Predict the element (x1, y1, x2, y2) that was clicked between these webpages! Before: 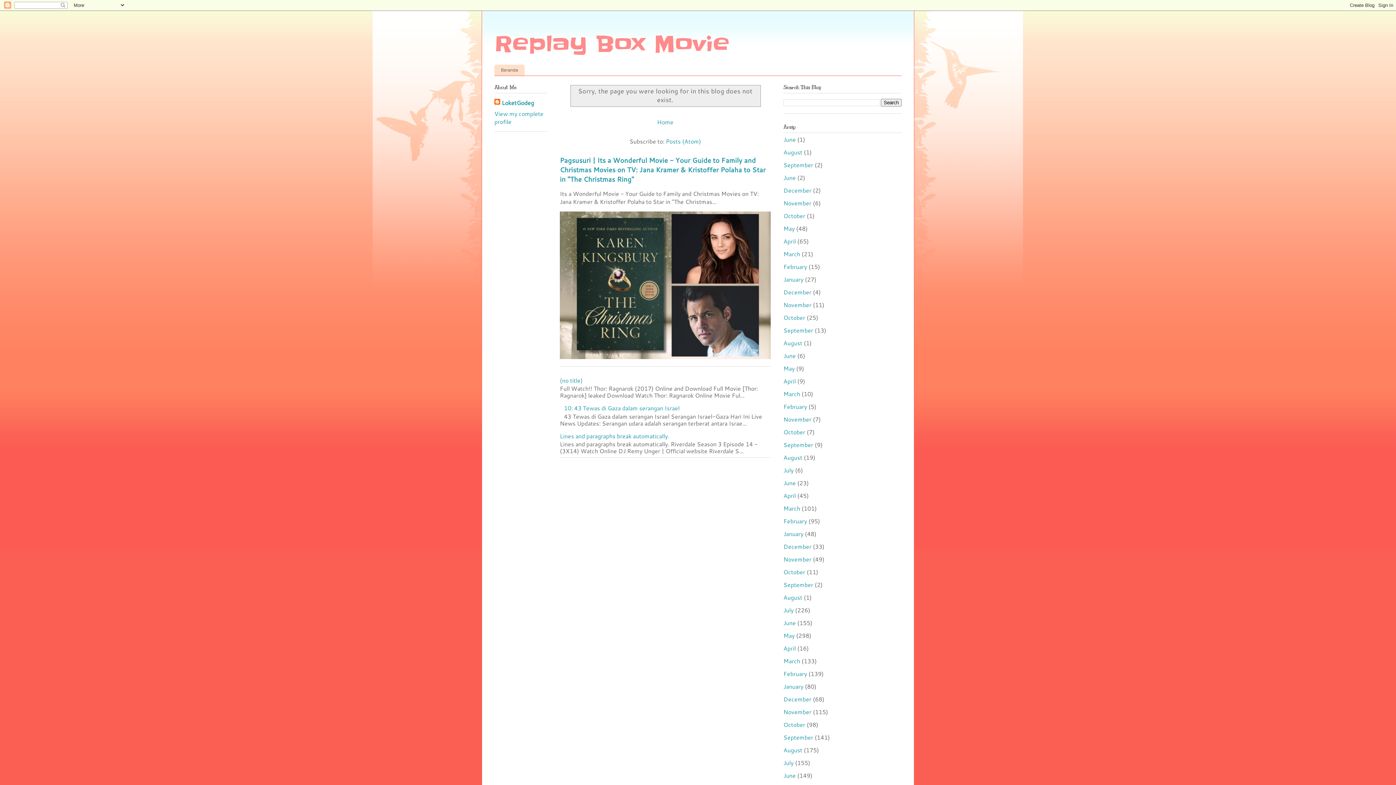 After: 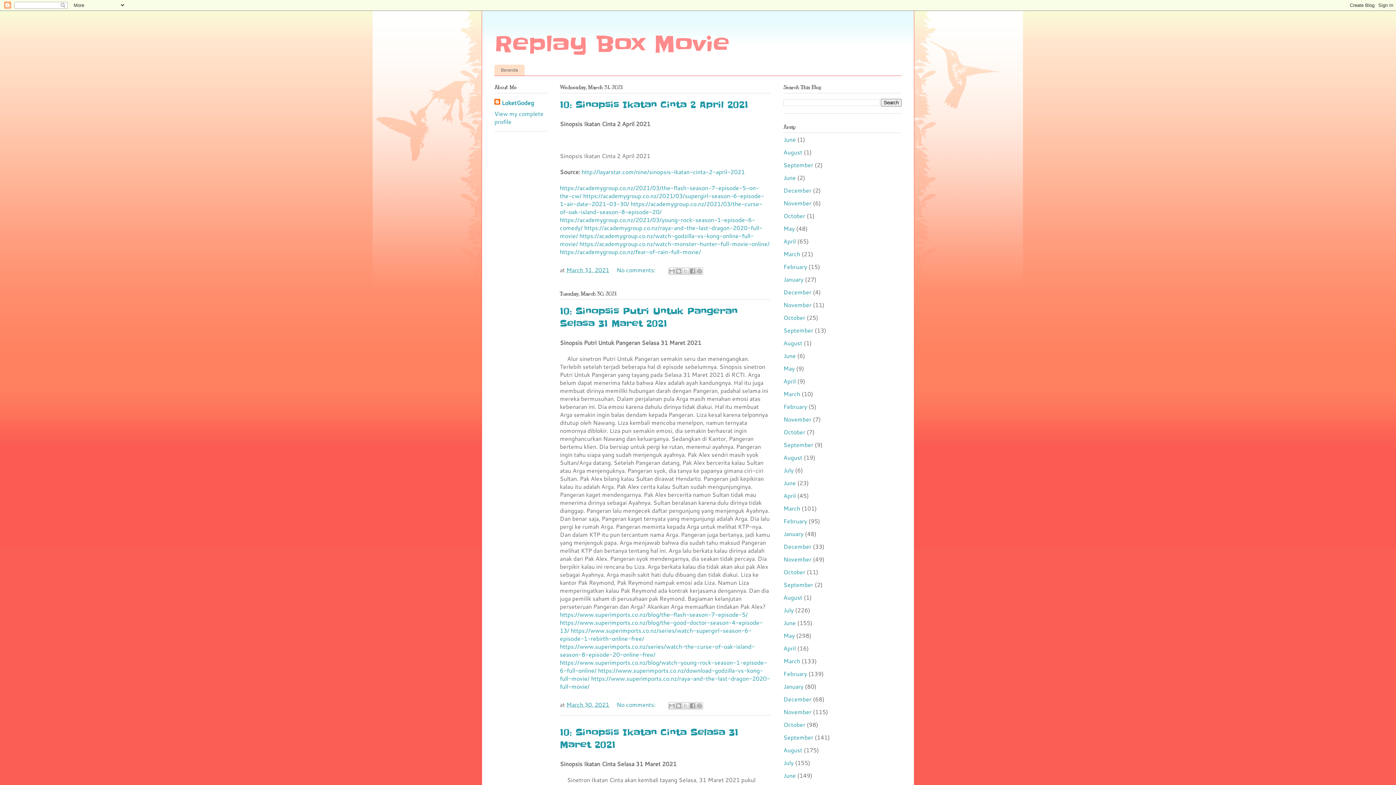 Action: bbox: (783, 389, 800, 398) label: March